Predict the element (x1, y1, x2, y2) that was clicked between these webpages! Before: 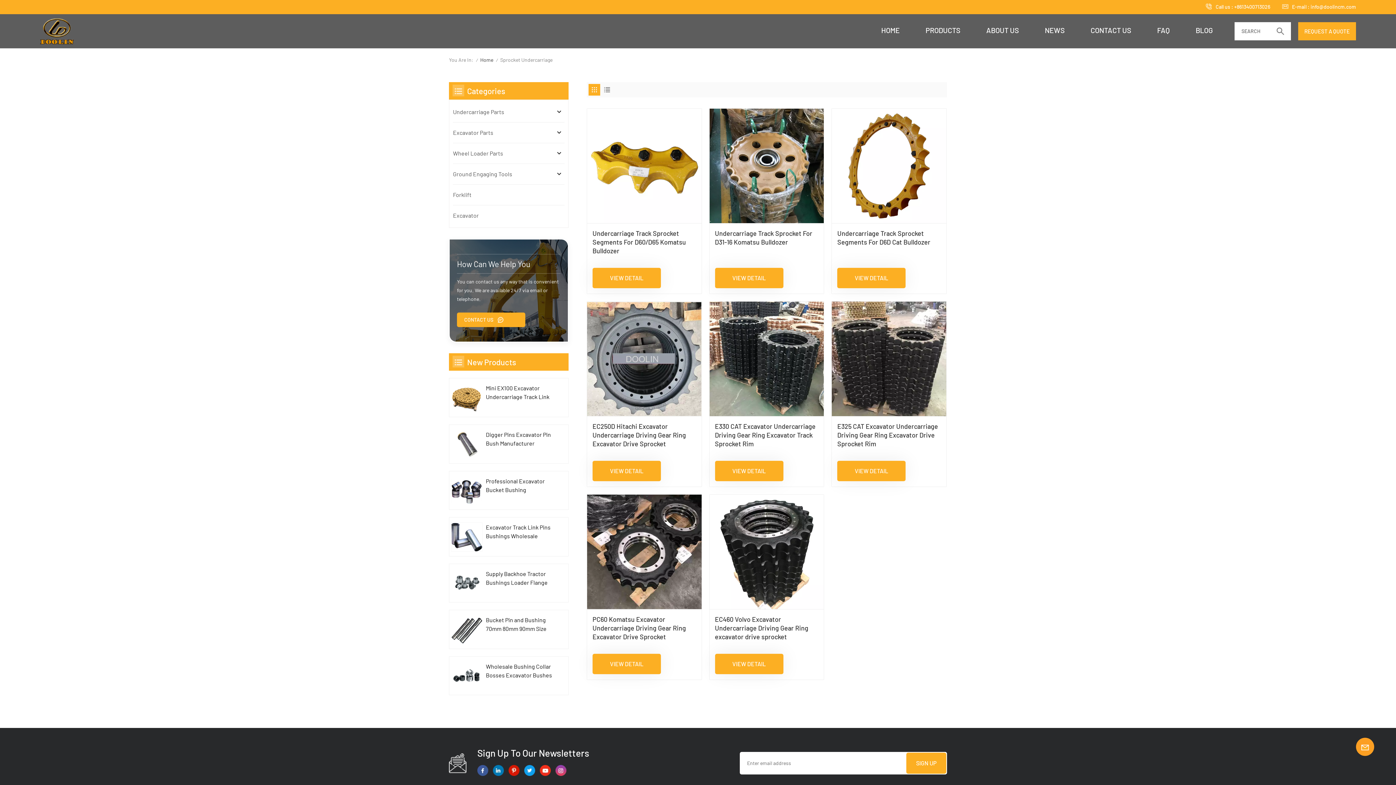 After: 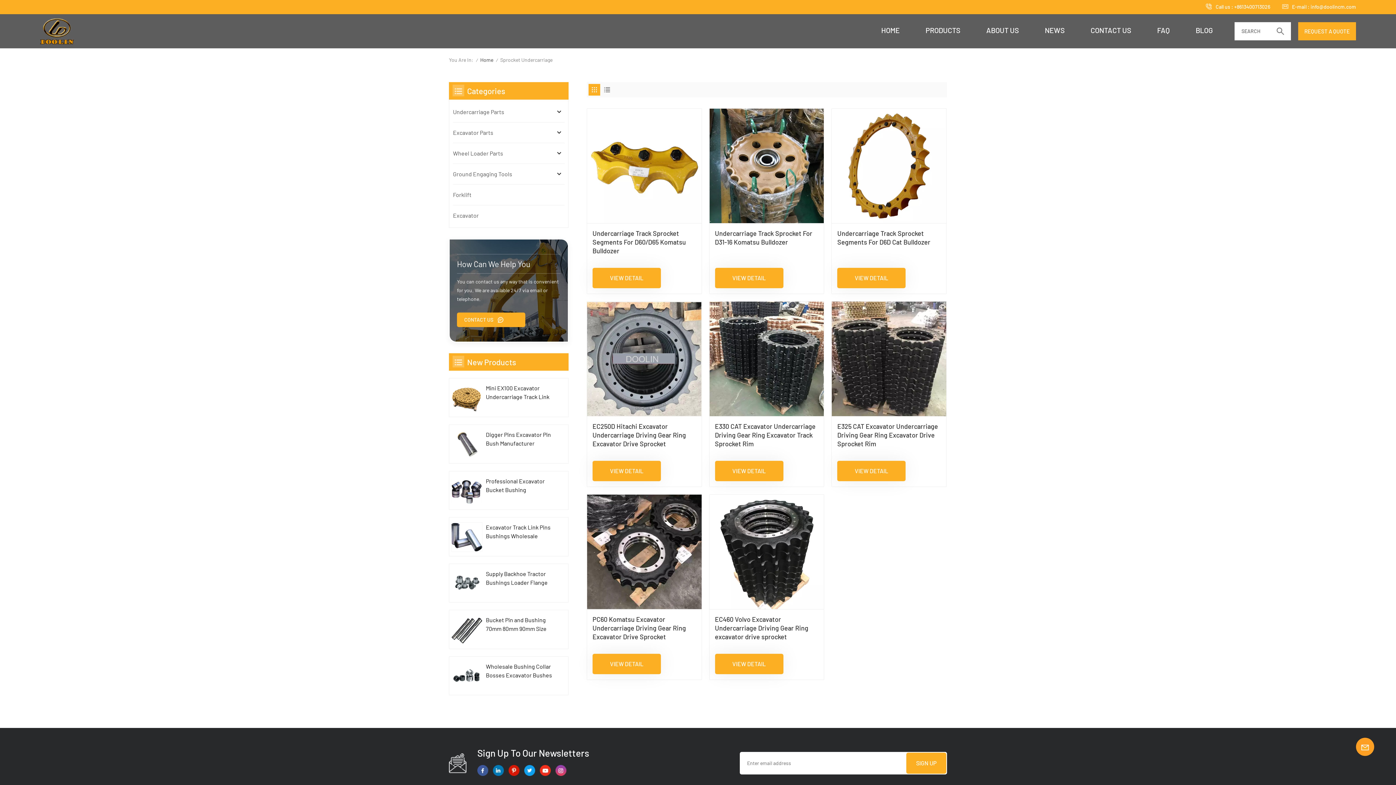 Action: bbox: (555, 765, 566, 776)